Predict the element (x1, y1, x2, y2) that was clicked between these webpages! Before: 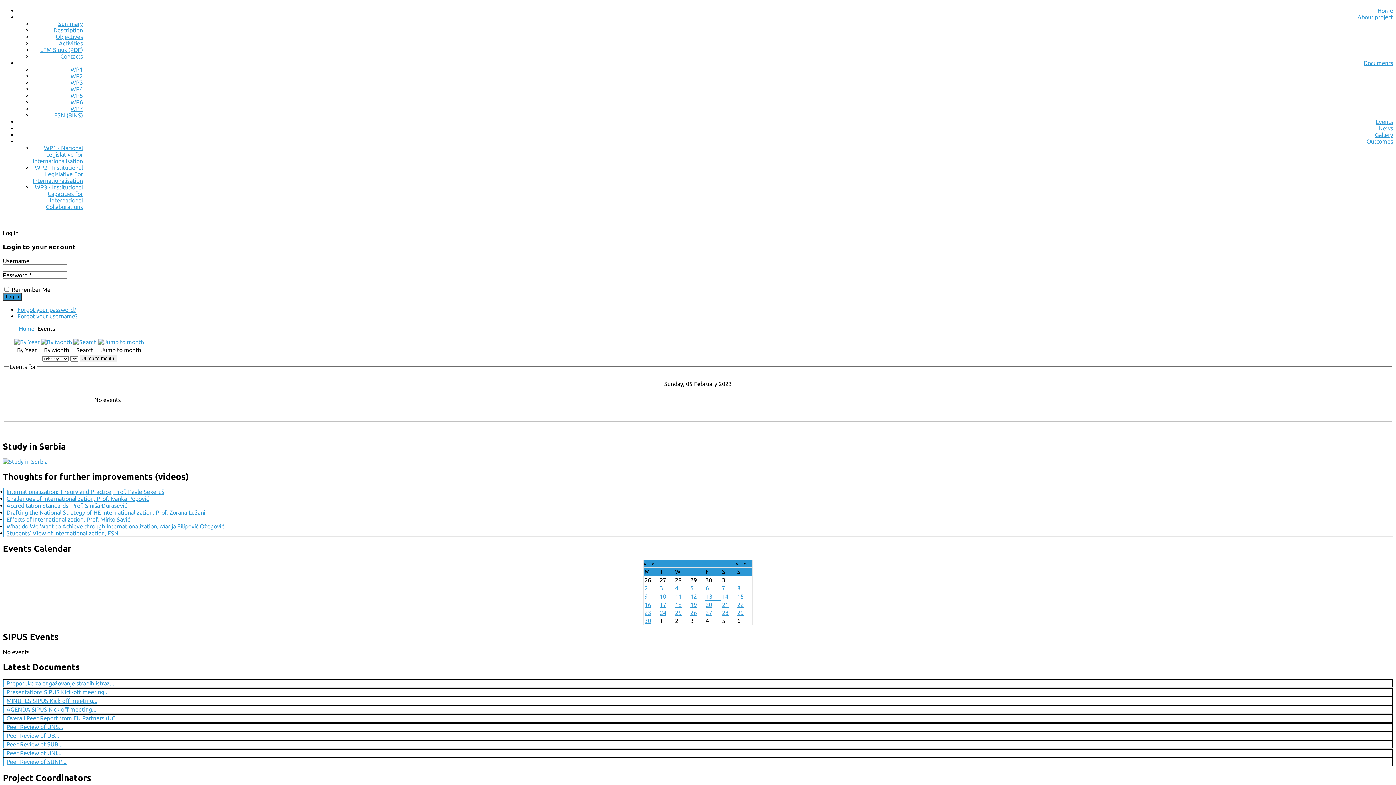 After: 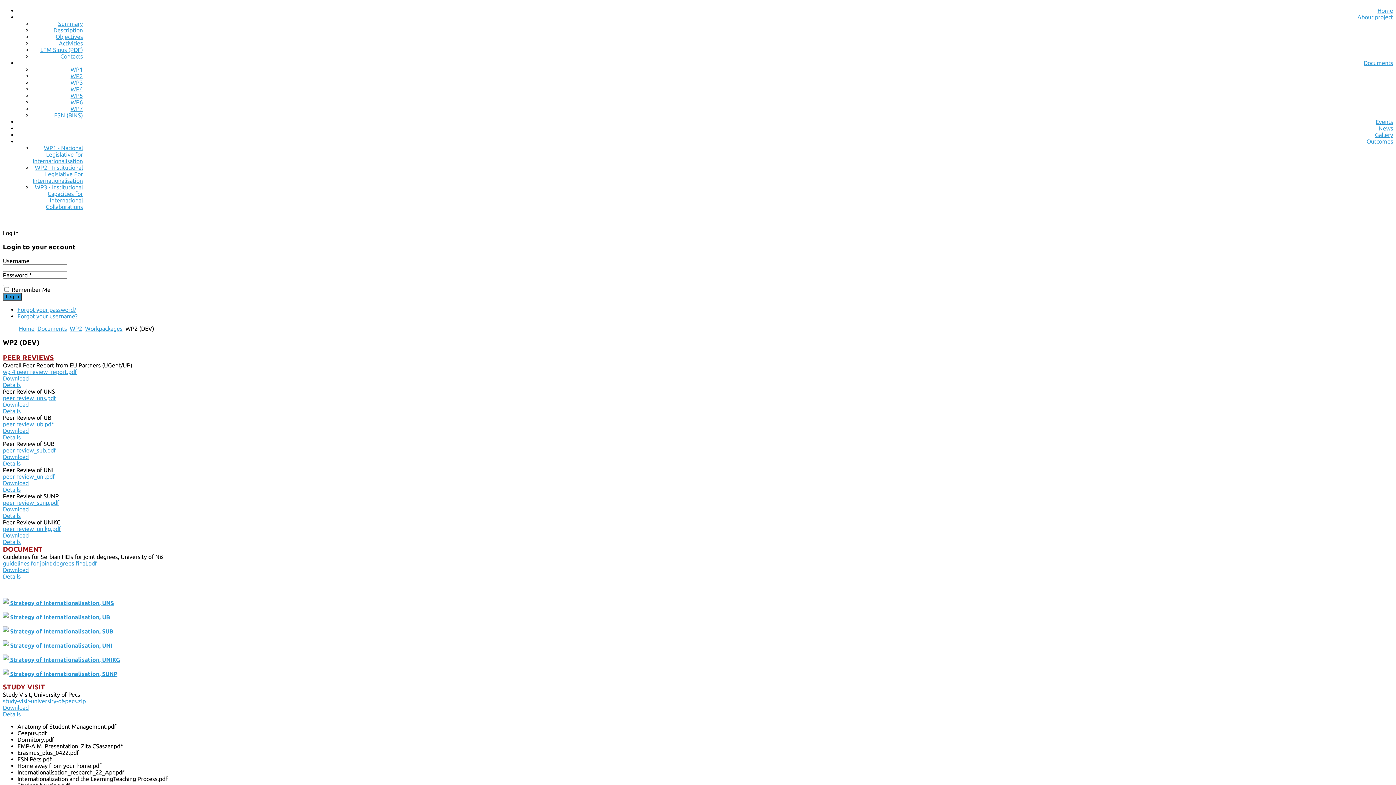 Action: label: WP2 bbox: (70, 72, 82, 79)